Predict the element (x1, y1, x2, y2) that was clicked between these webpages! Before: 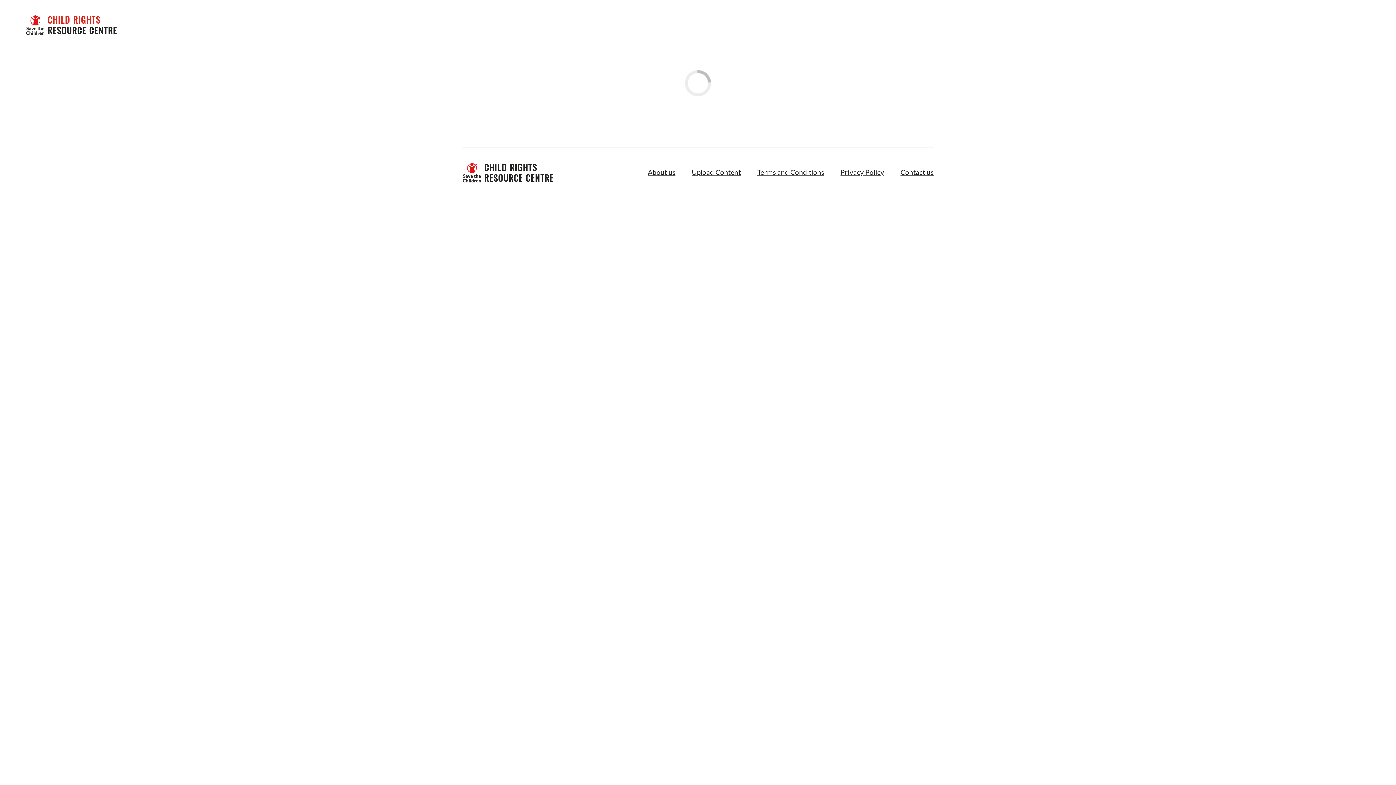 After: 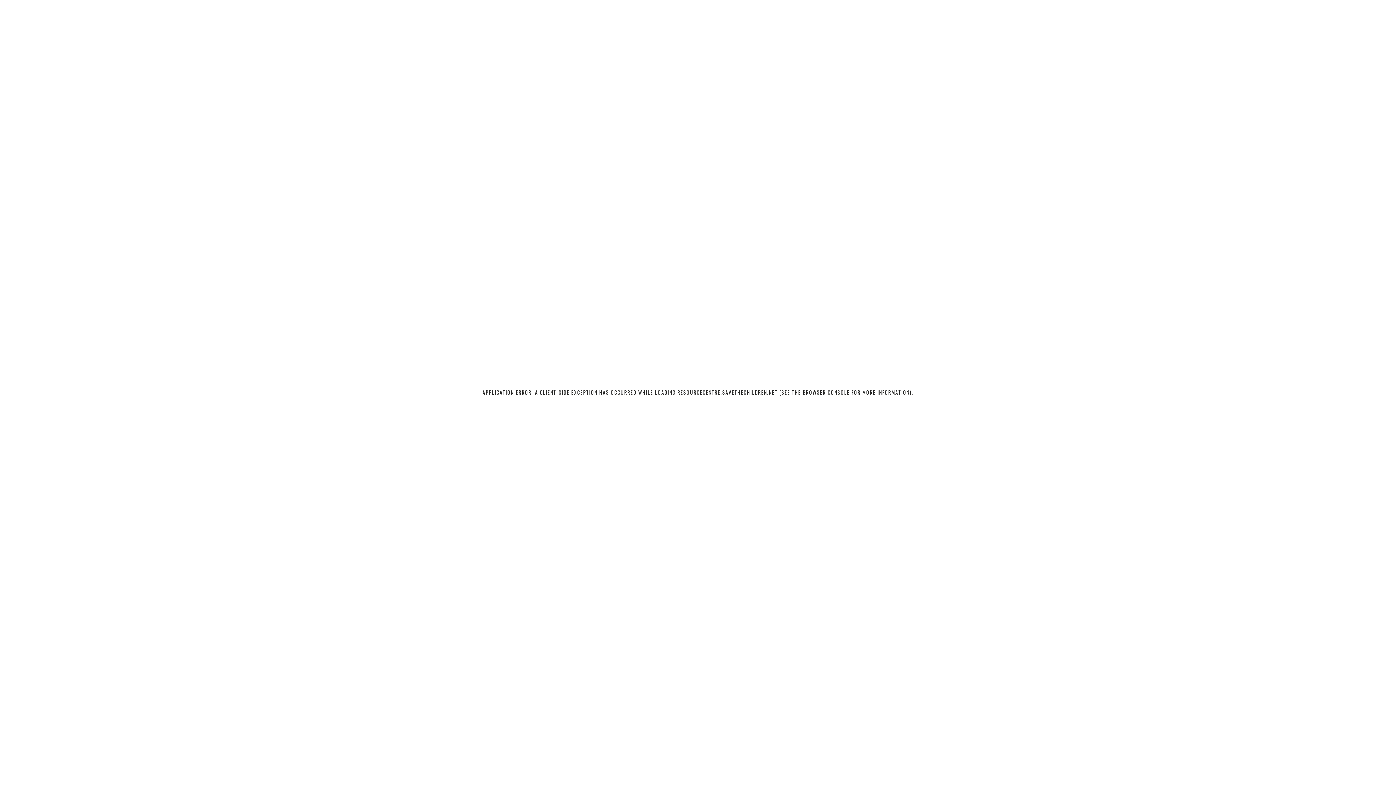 Action: bbox: (648, 167, 675, 177) label: About us